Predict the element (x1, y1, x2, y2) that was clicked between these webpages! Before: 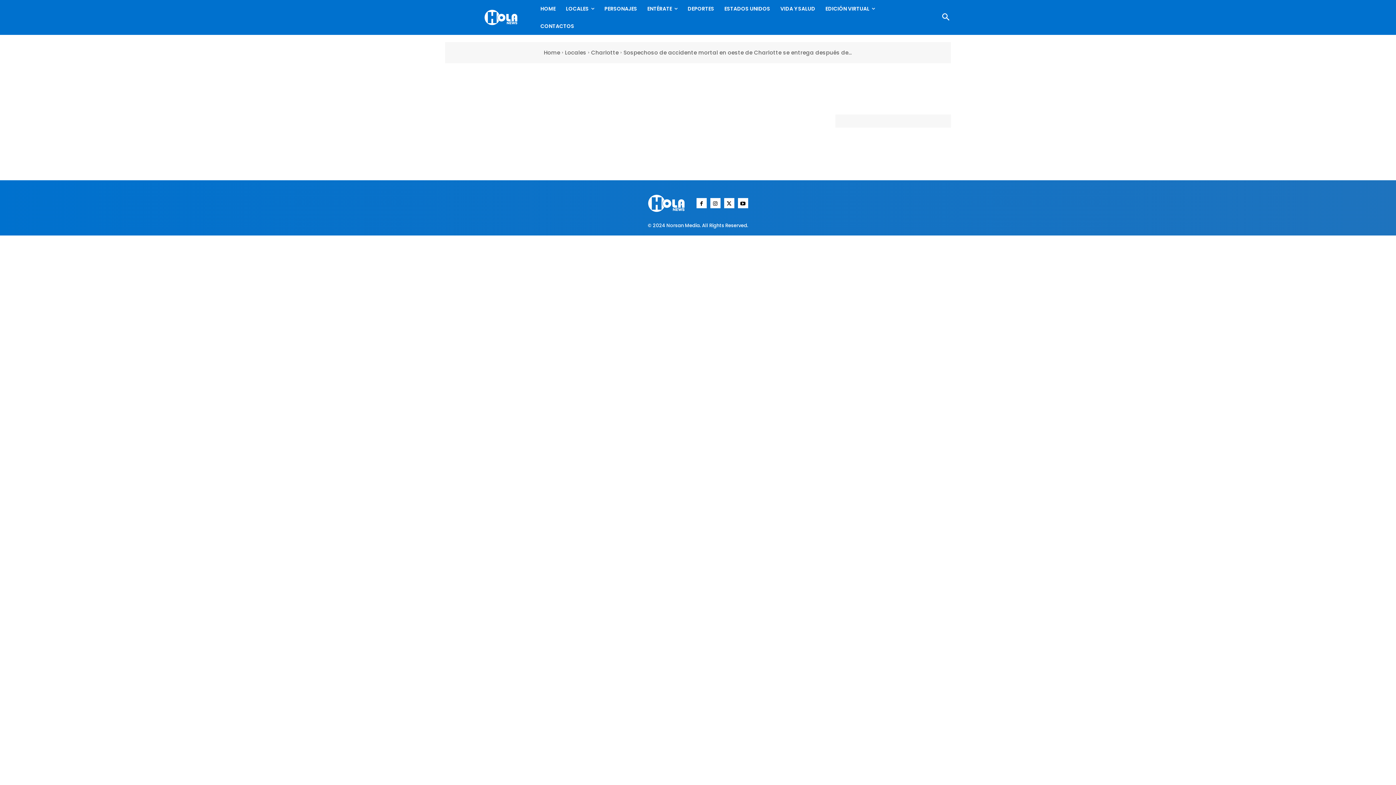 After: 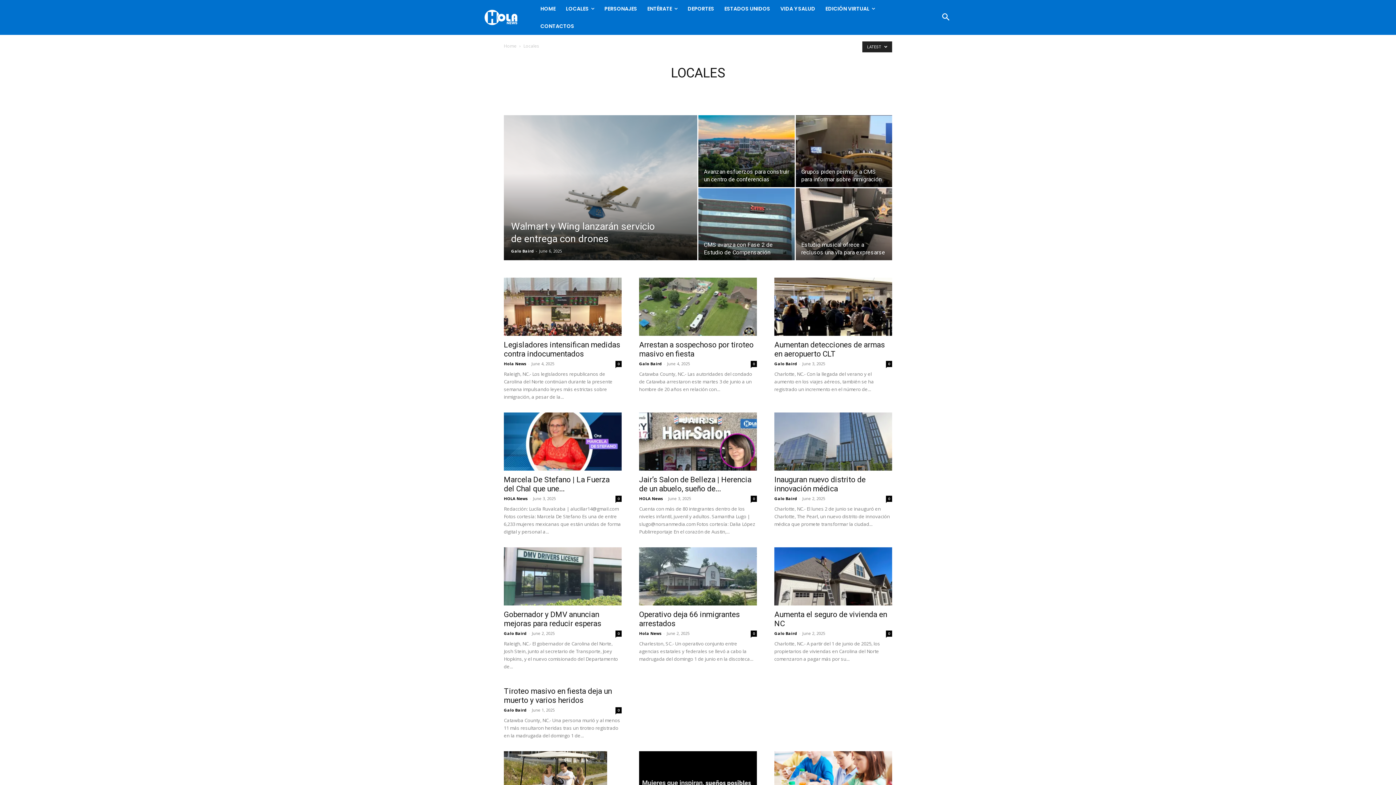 Action: bbox: (565, 48, 586, 56) label: Locales